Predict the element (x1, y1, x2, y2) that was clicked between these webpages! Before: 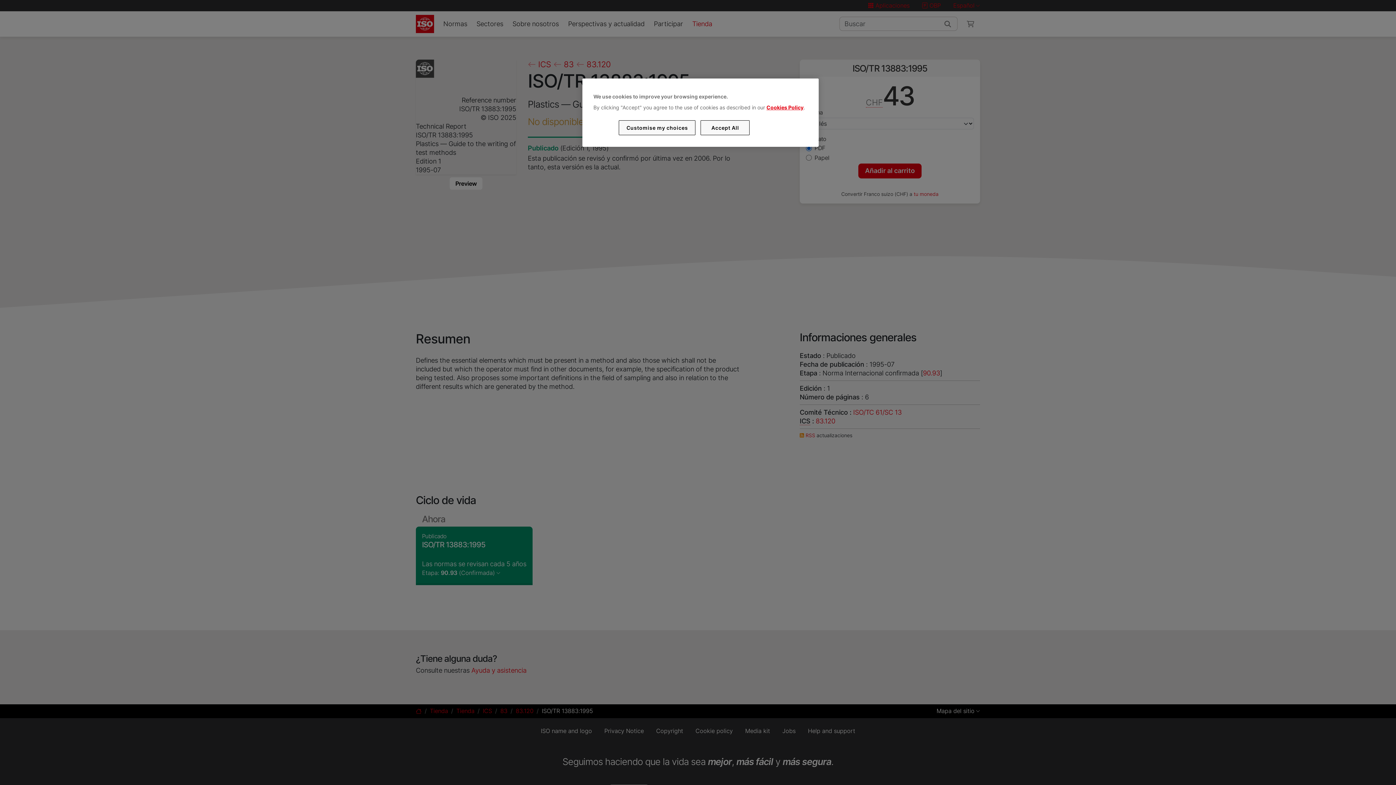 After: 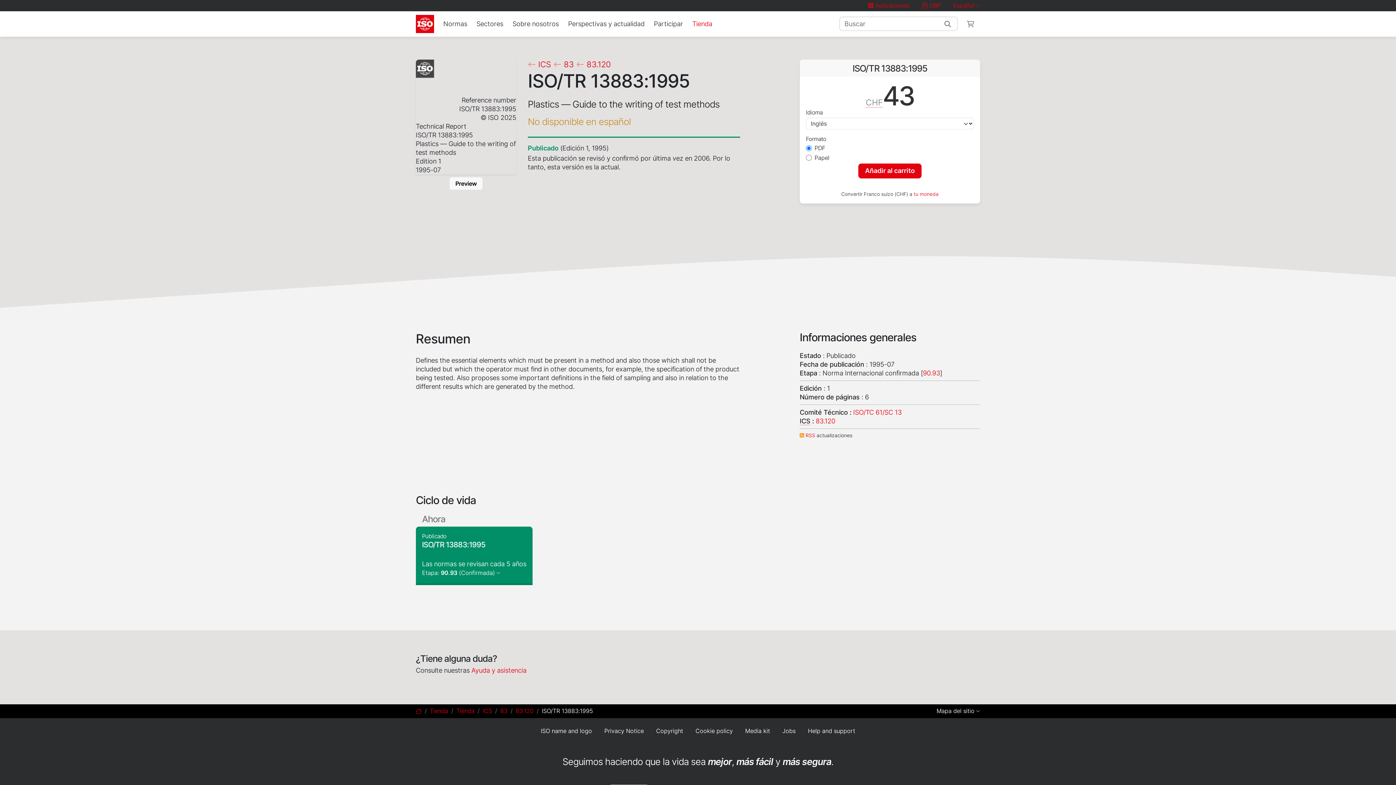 Action: bbox: (700, 120, 749, 135) label: Accept All